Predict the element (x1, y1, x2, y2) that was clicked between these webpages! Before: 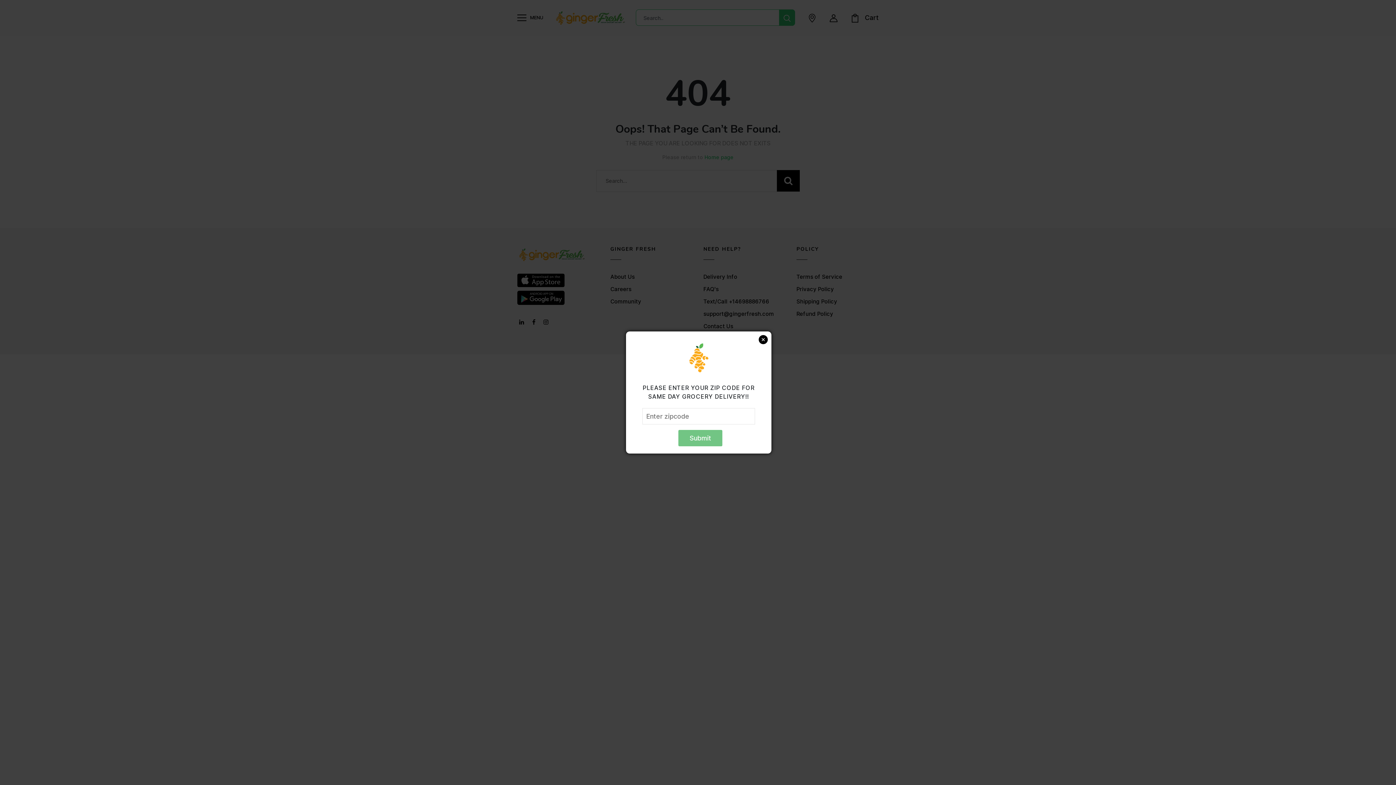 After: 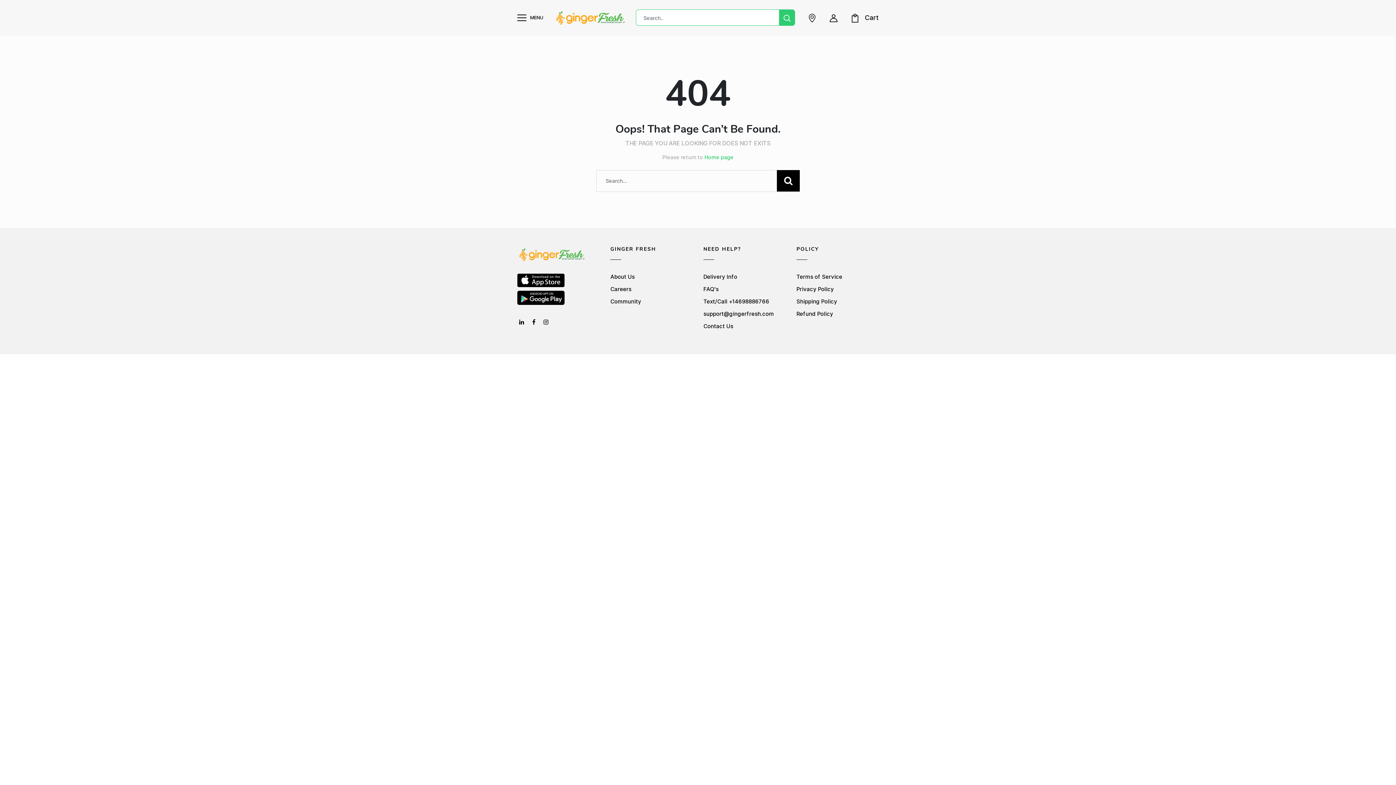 Action: label: Close bbox: (758, 335, 767, 344)